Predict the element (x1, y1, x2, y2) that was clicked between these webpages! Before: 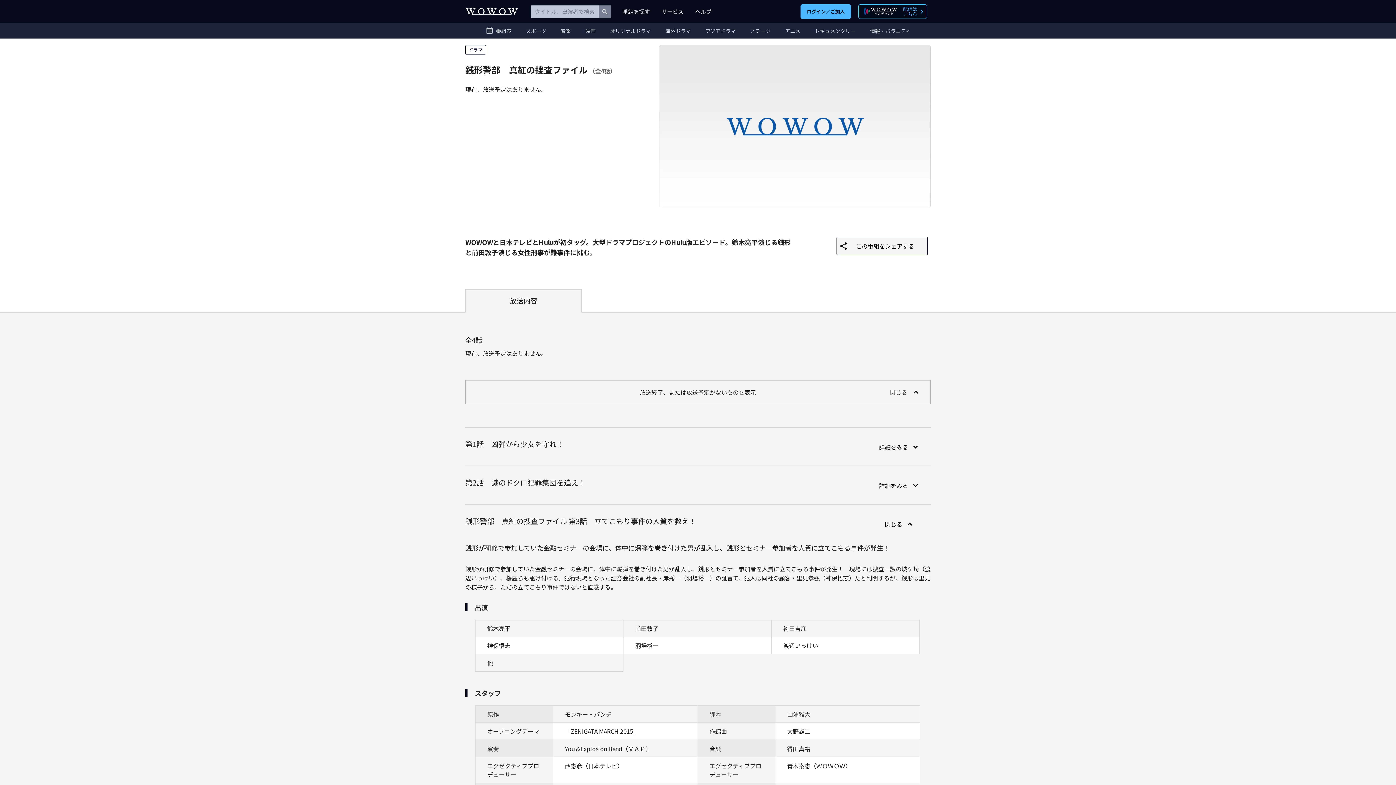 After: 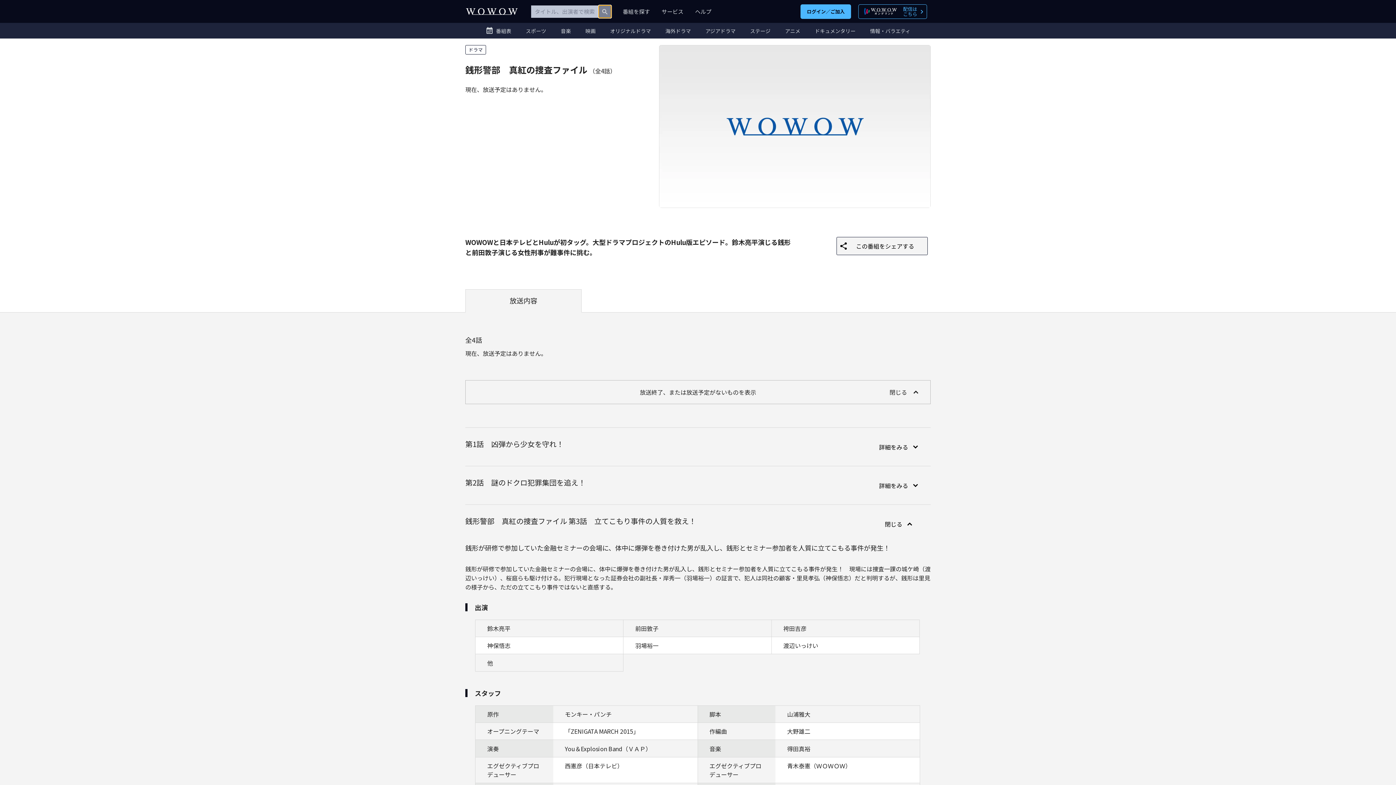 Action: bbox: (599, 5, 611, 17)